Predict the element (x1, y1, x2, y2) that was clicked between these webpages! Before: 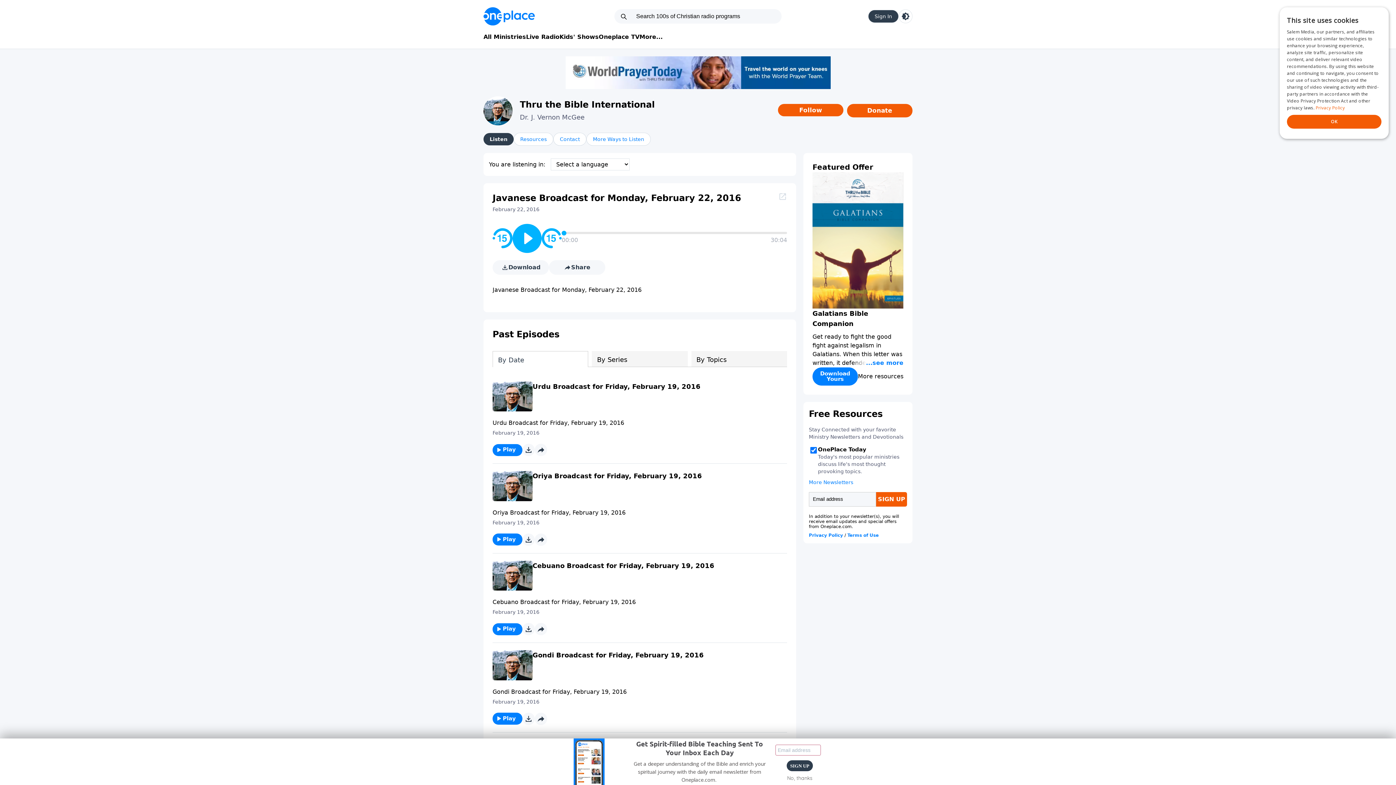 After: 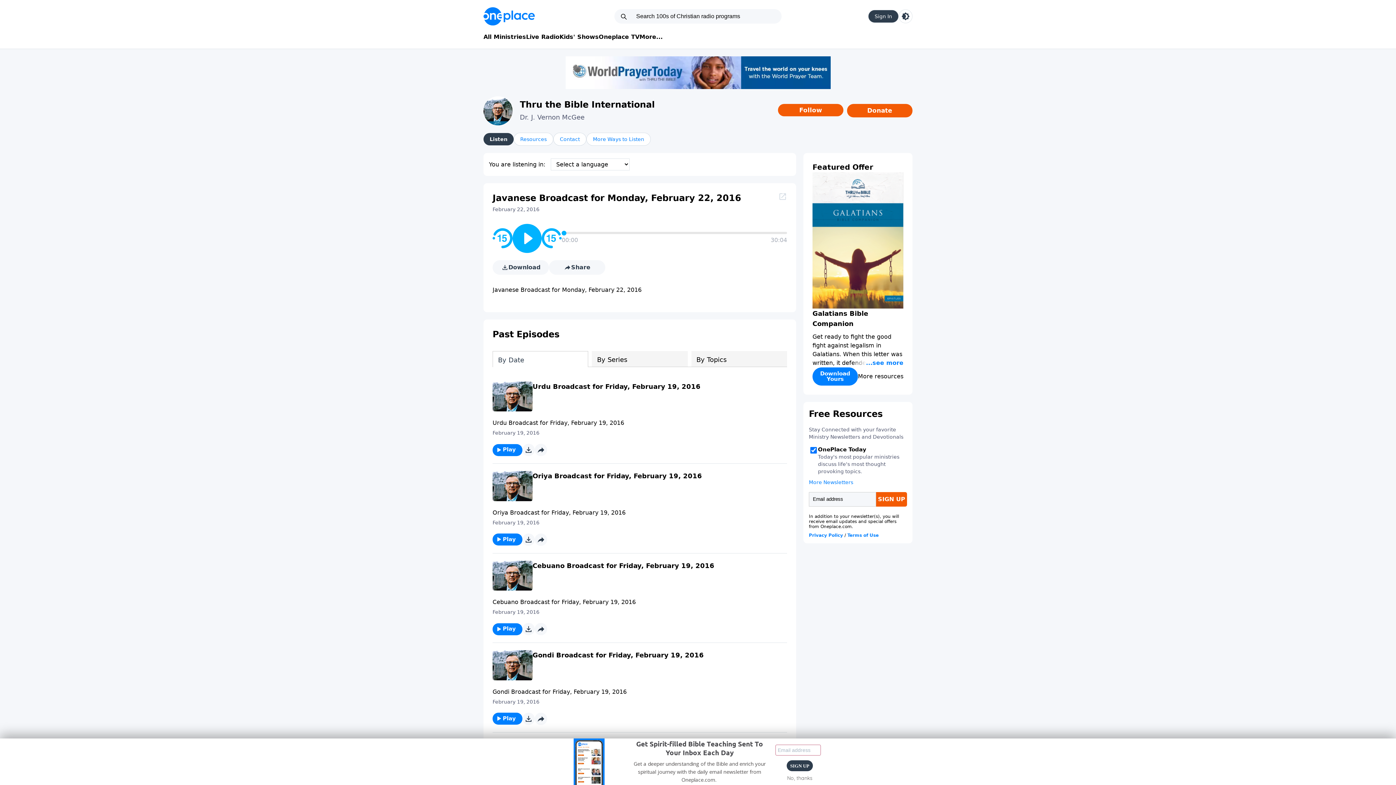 Action: label: Donate bbox: (847, 104, 912, 117)